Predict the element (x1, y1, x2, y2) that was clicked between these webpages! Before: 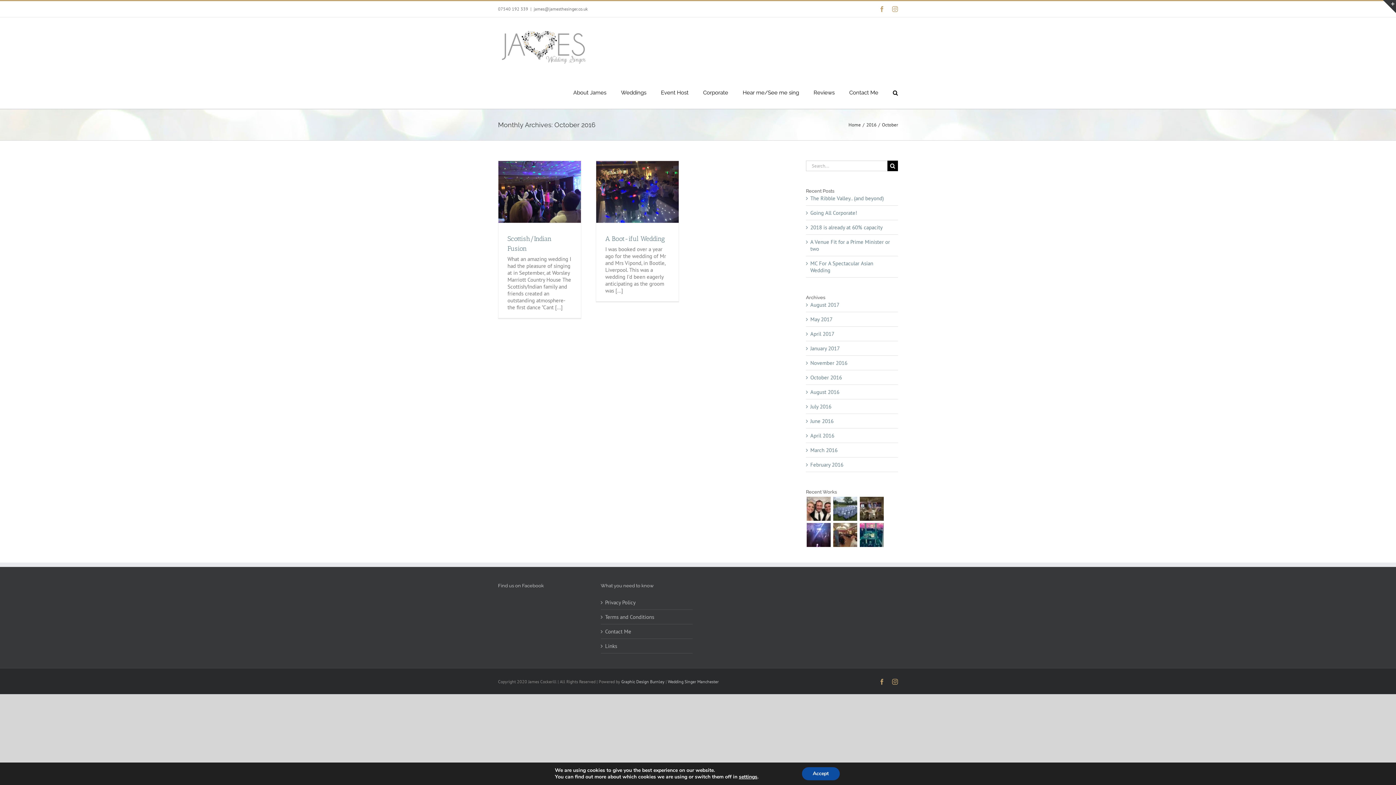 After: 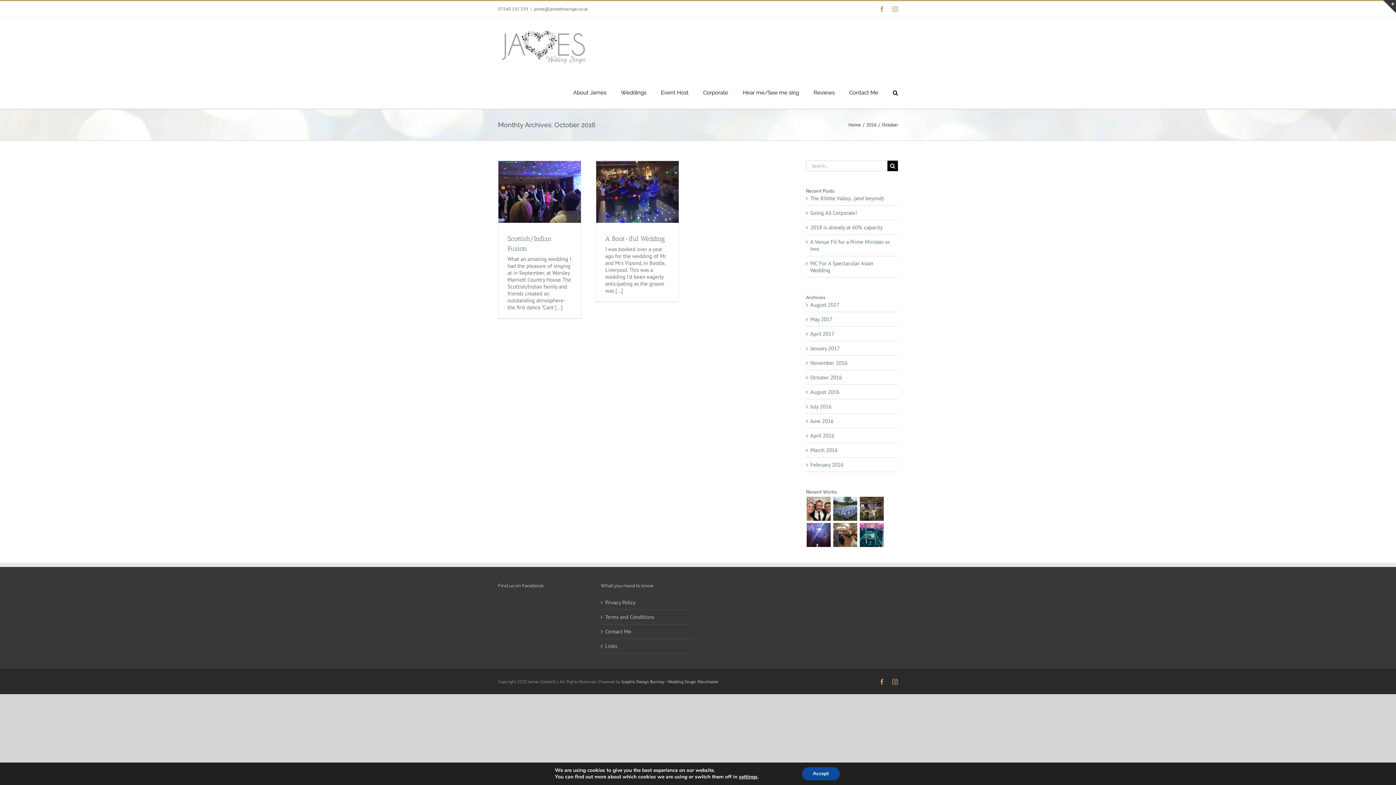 Action: label: October 2016 bbox: (810, 374, 842, 381)